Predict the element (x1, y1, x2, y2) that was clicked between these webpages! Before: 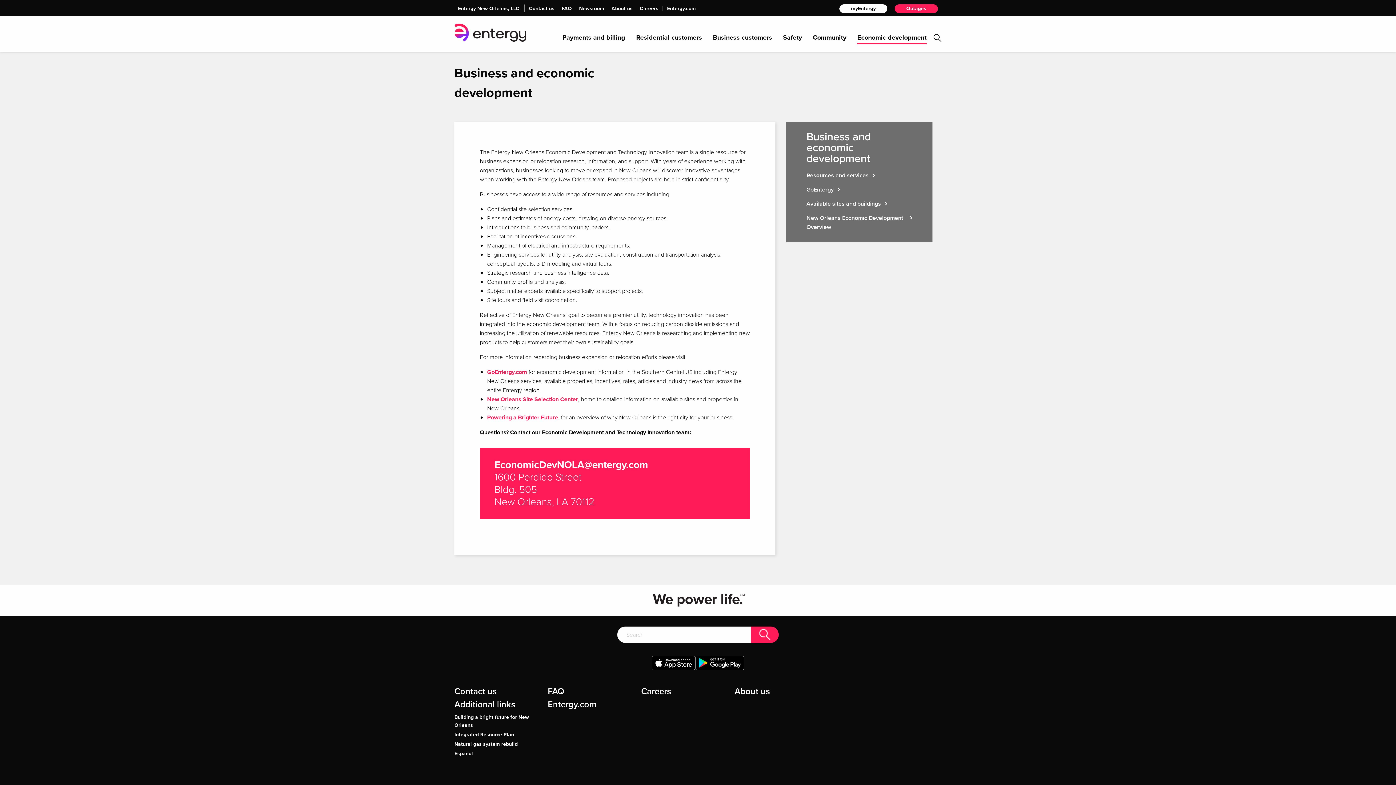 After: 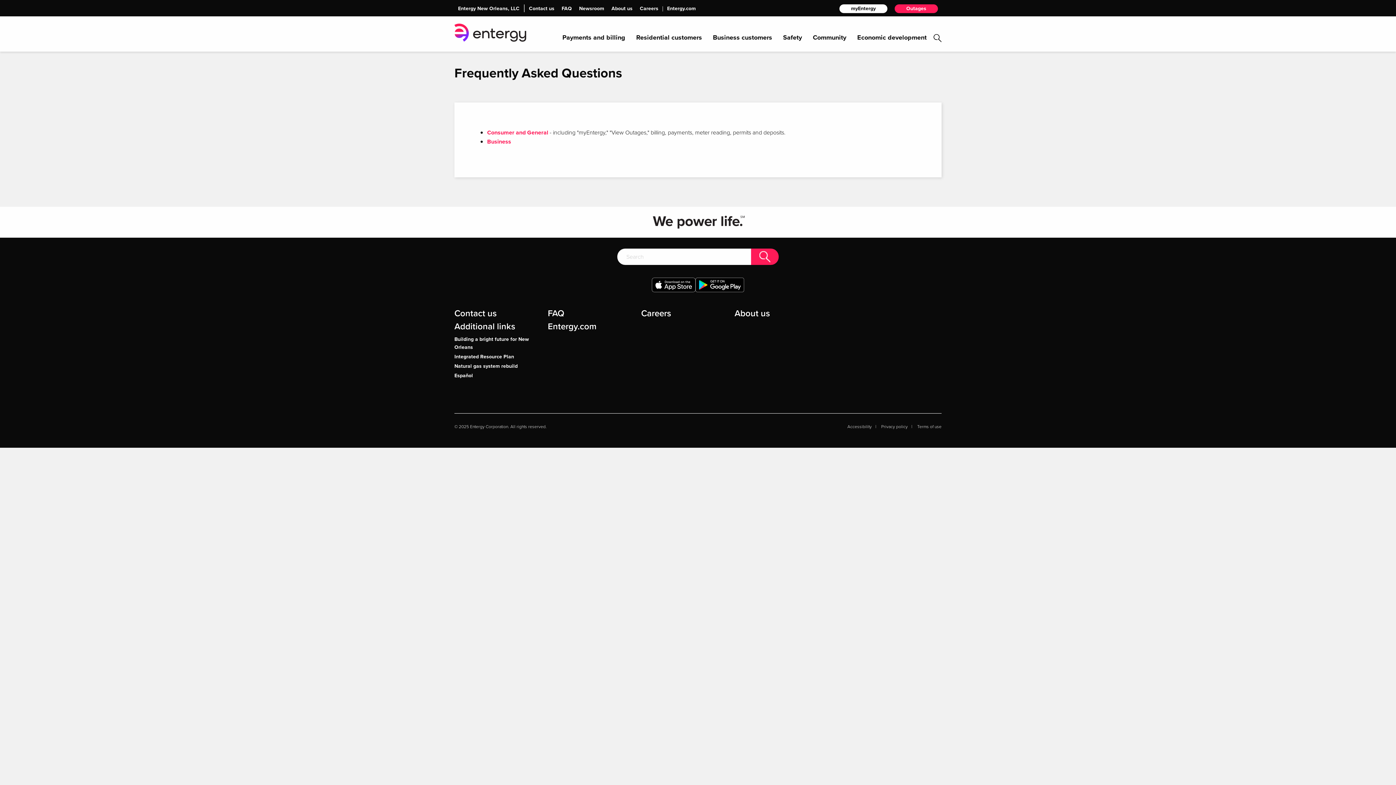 Action: bbox: (561, 2, 572, 14) label: FAQ